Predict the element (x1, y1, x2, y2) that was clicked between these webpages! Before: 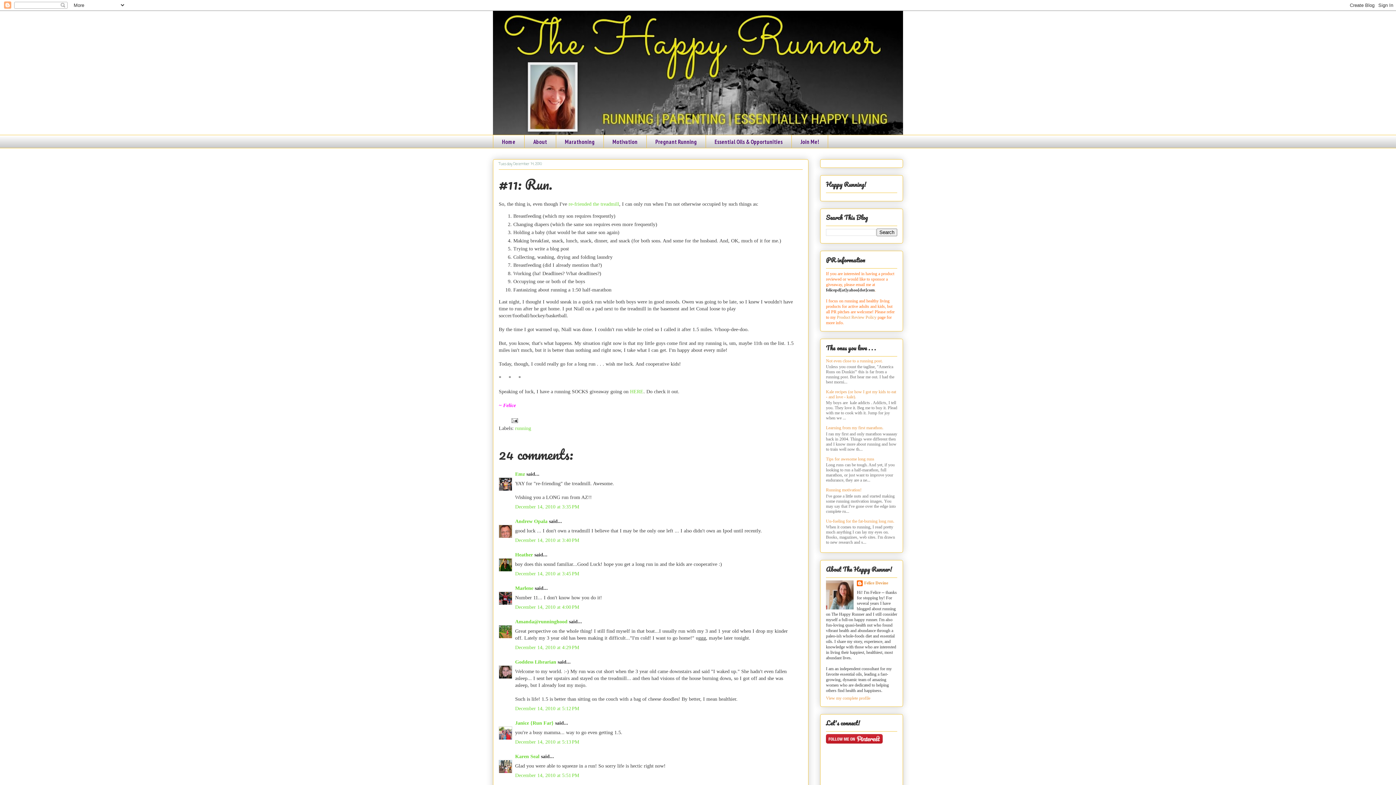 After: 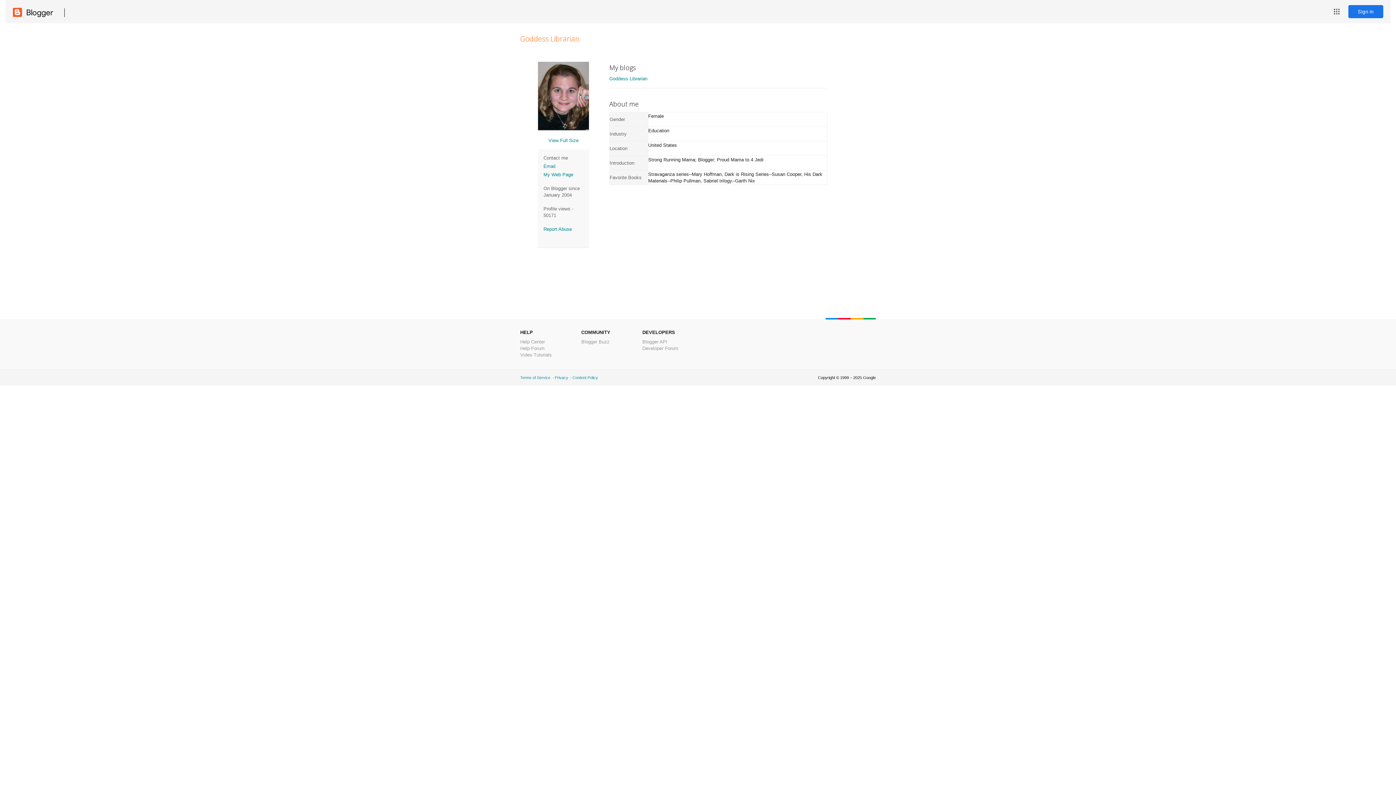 Action: bbox: (515, 659, 556, 664) label: Goddess Librarian